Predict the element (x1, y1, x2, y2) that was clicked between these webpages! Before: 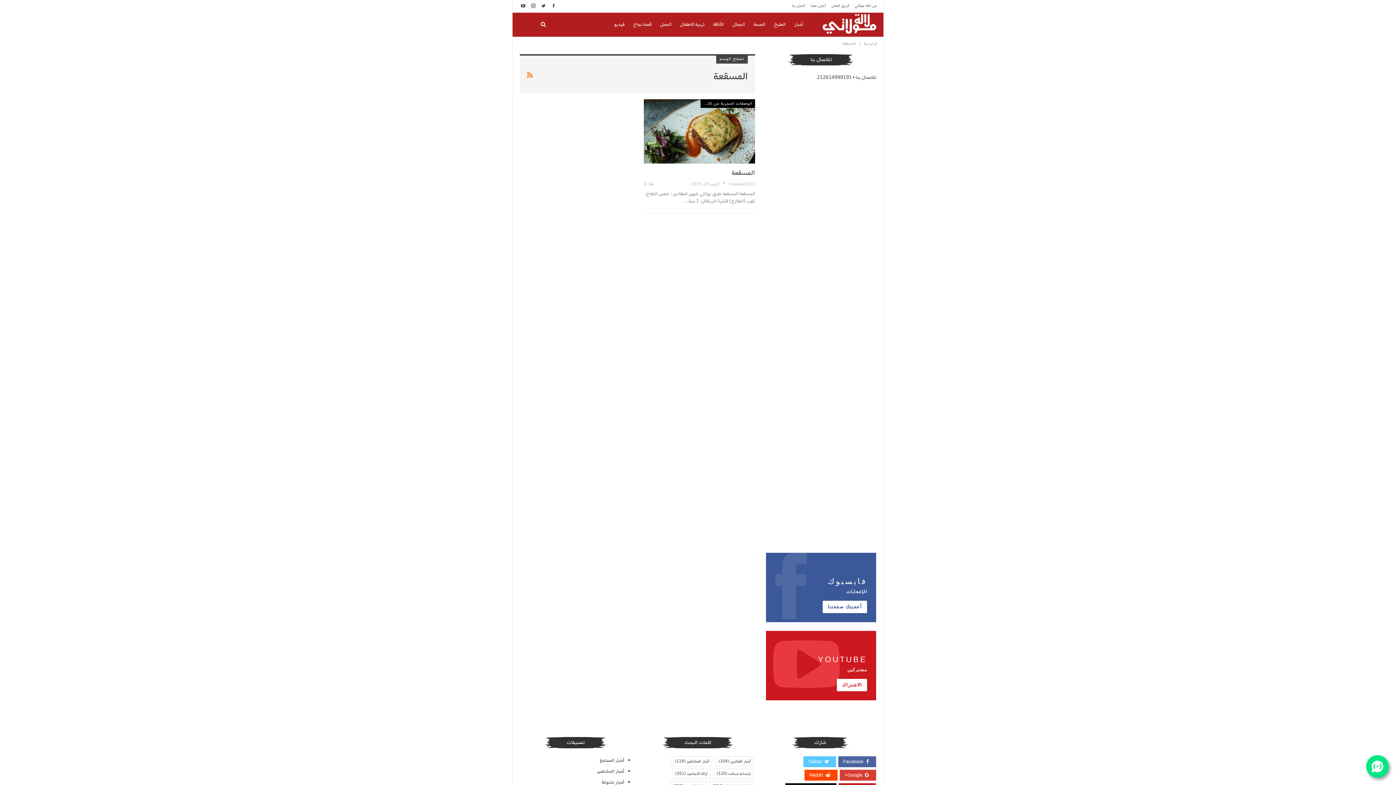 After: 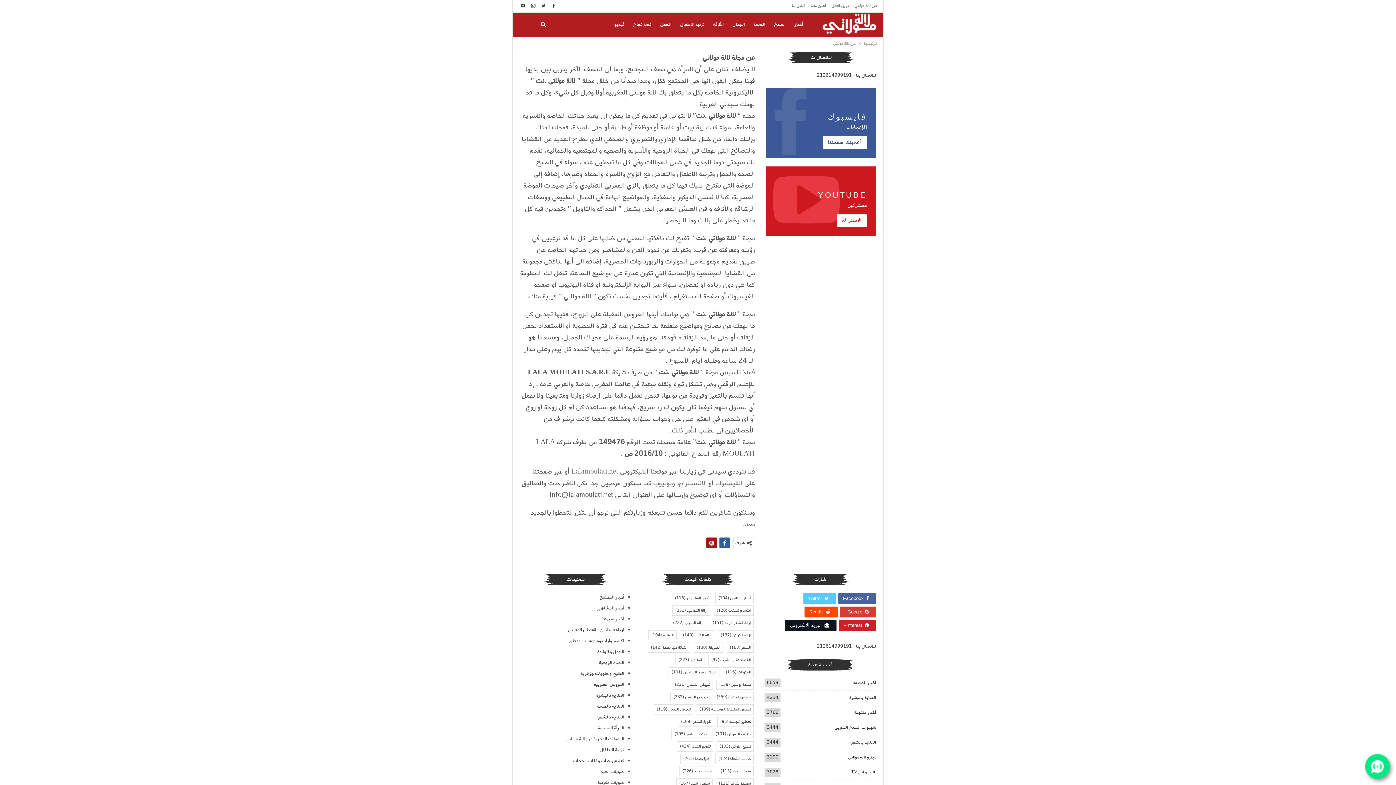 Action: bbox: (854, 2, 877, 9) label: عن لالة مولاتي